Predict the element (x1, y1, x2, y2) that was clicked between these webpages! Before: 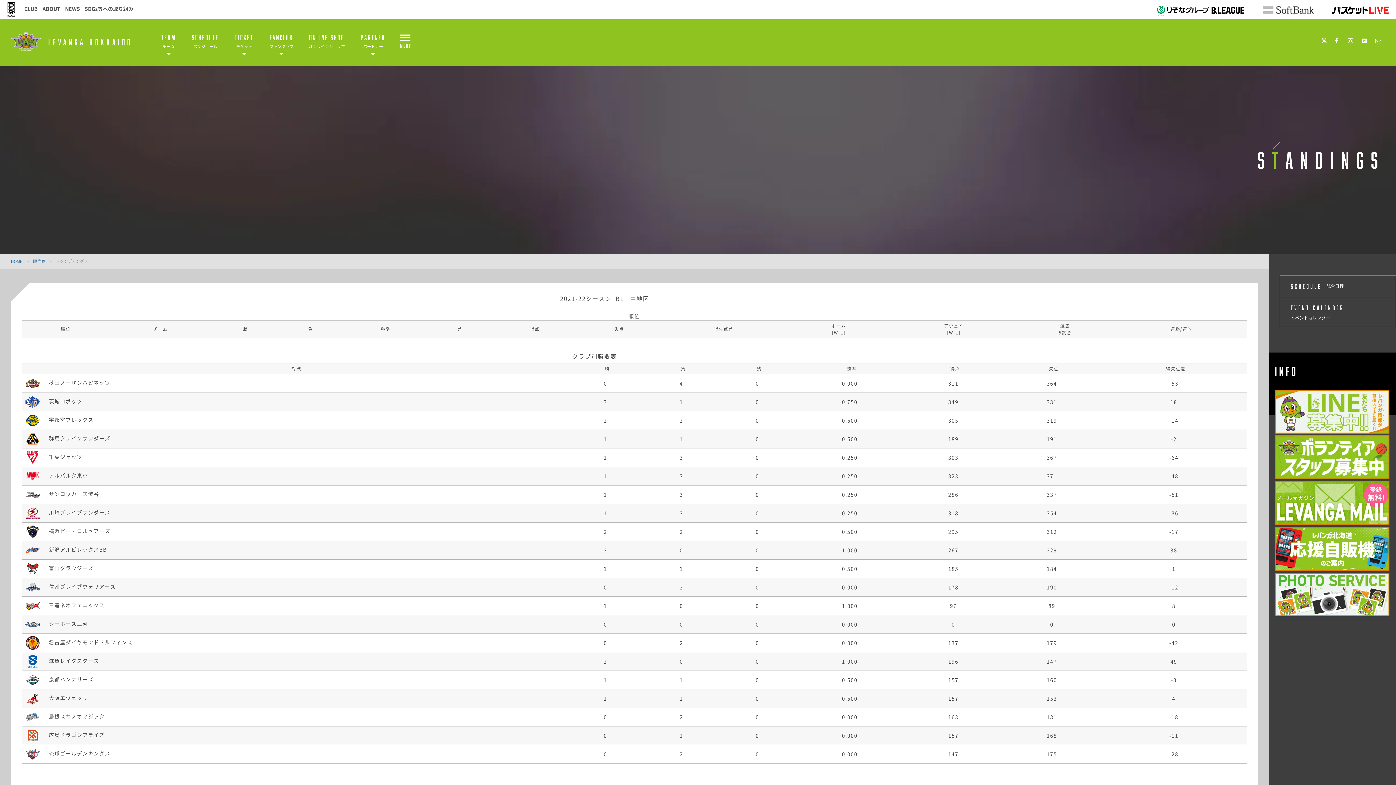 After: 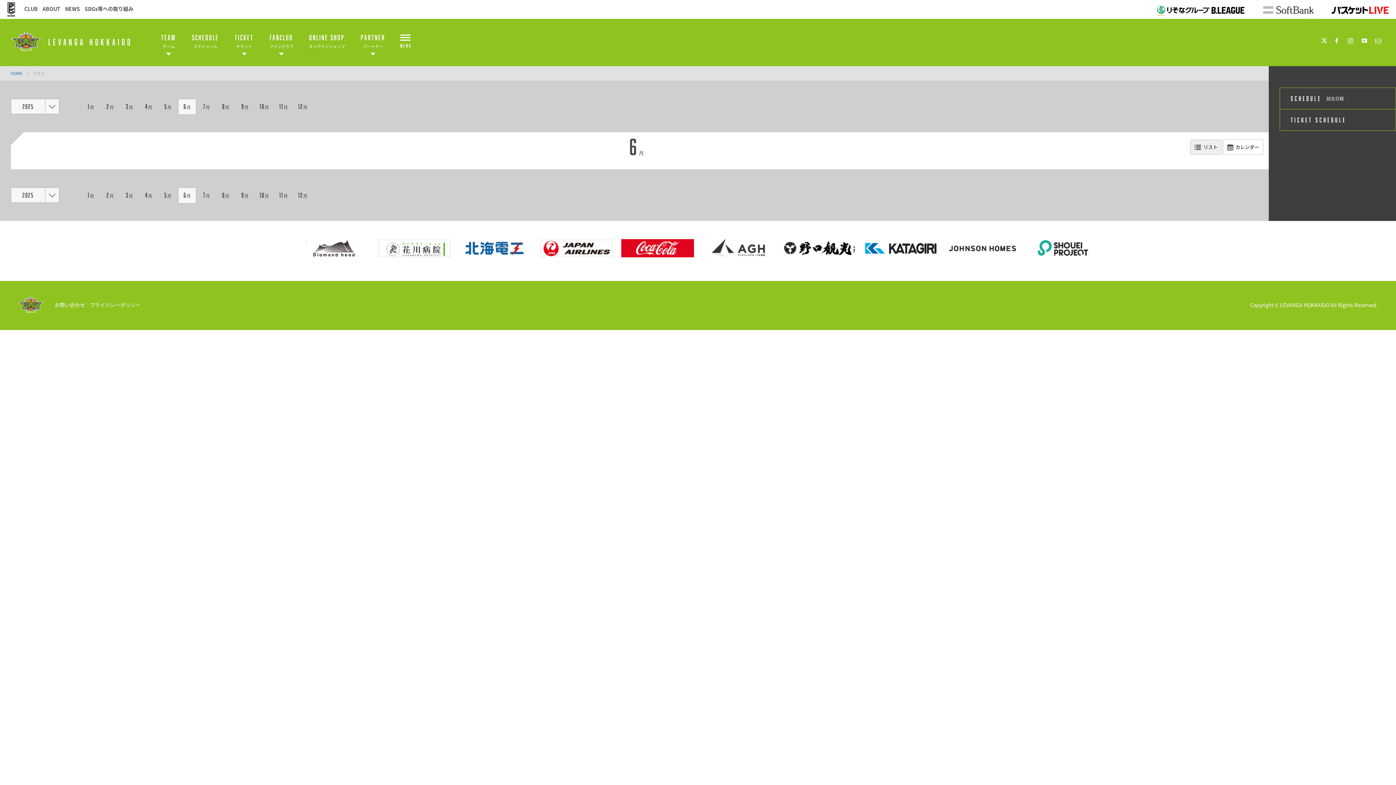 Action: bbox: (190, 18, 220, 66) label: SCHEDULE

スケジュール